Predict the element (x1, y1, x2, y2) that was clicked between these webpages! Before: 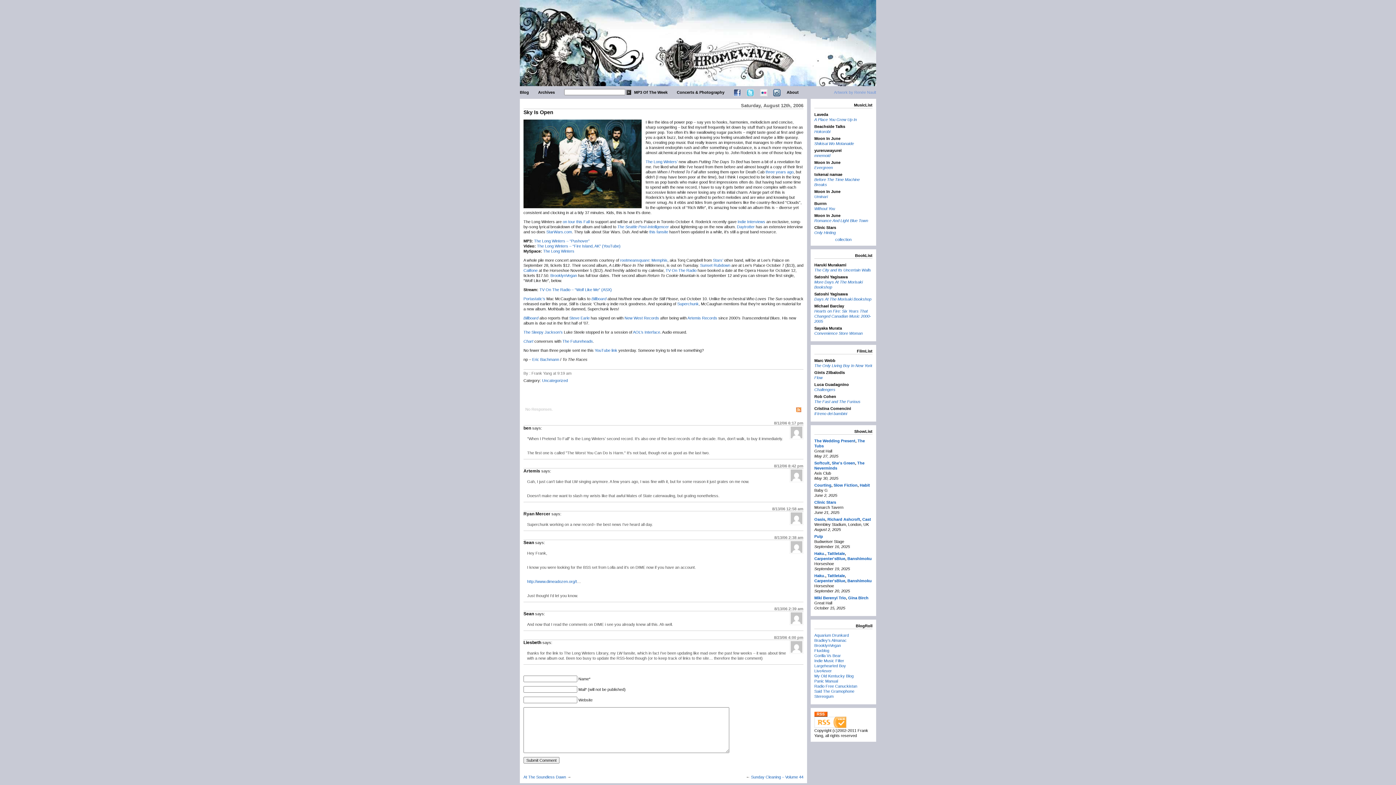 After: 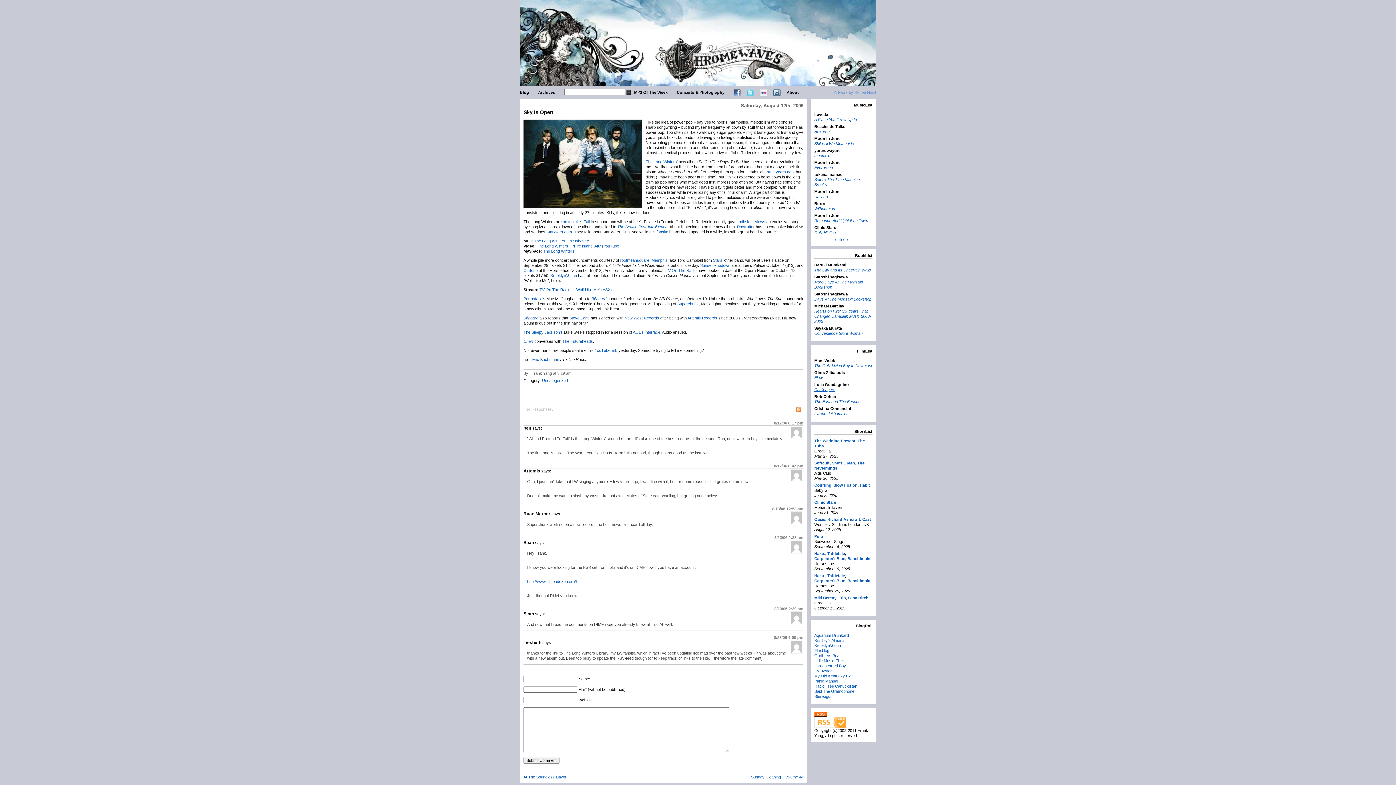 Action: label: Challengers bbox: (814, 387, 835, 392)